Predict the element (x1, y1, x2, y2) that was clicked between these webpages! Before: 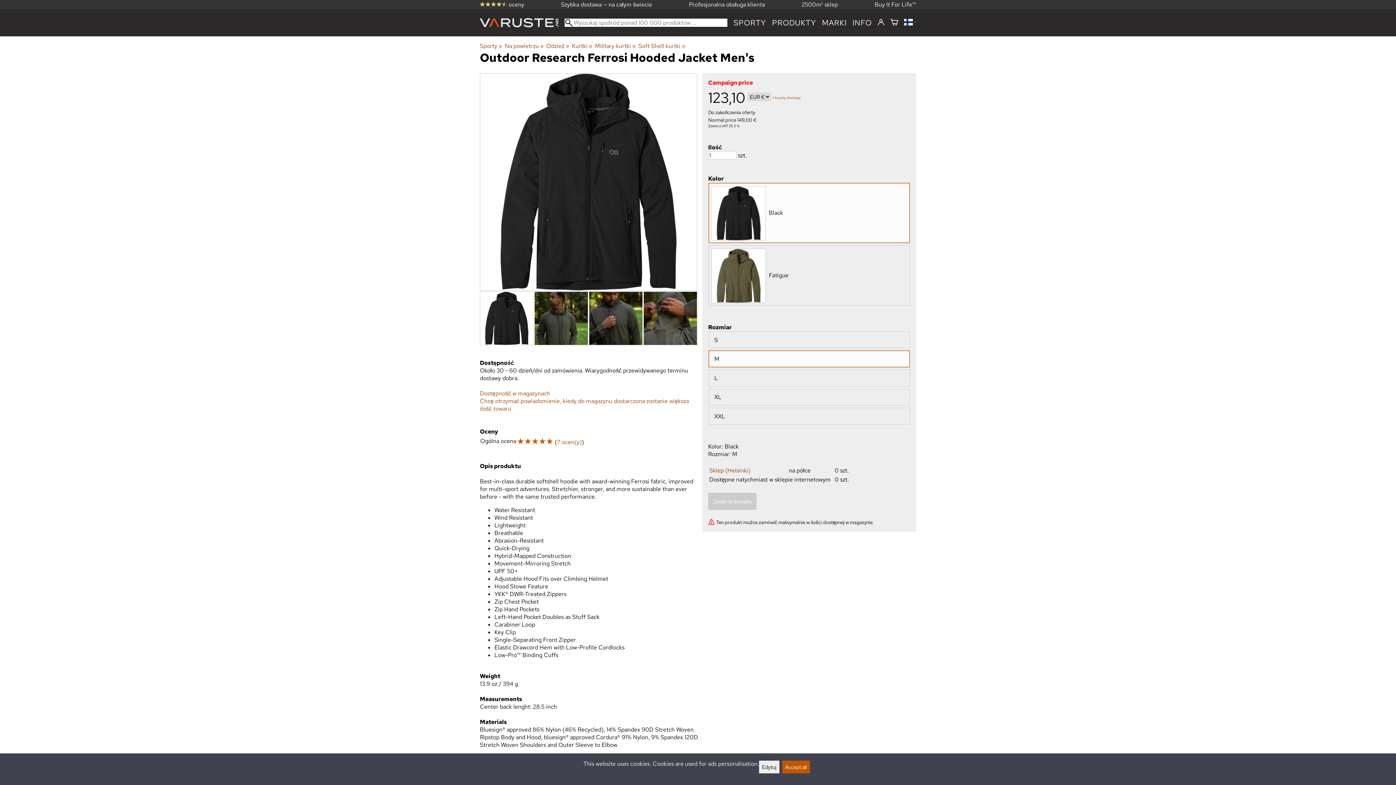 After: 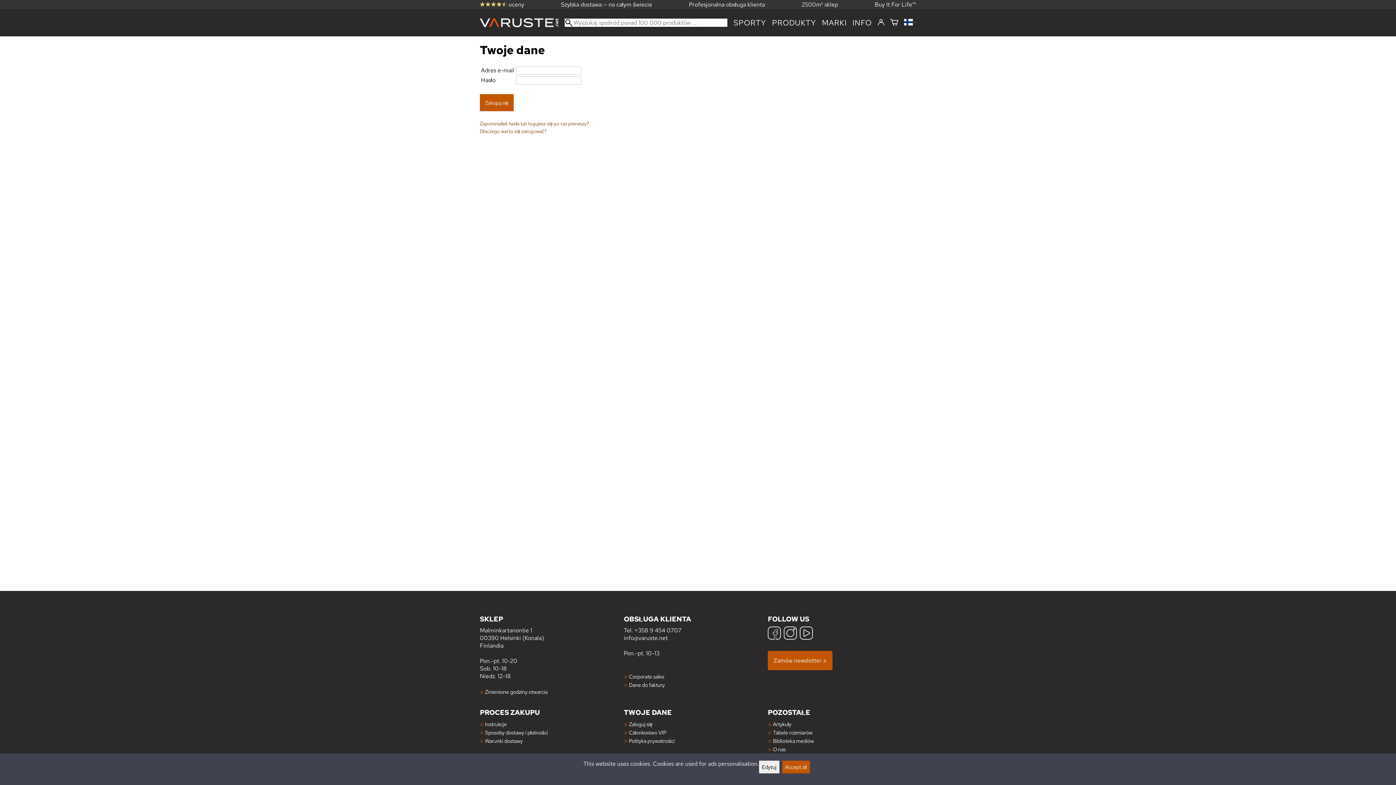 Action: label: Zaloguj się bbox: (877, 18, 884, 27)